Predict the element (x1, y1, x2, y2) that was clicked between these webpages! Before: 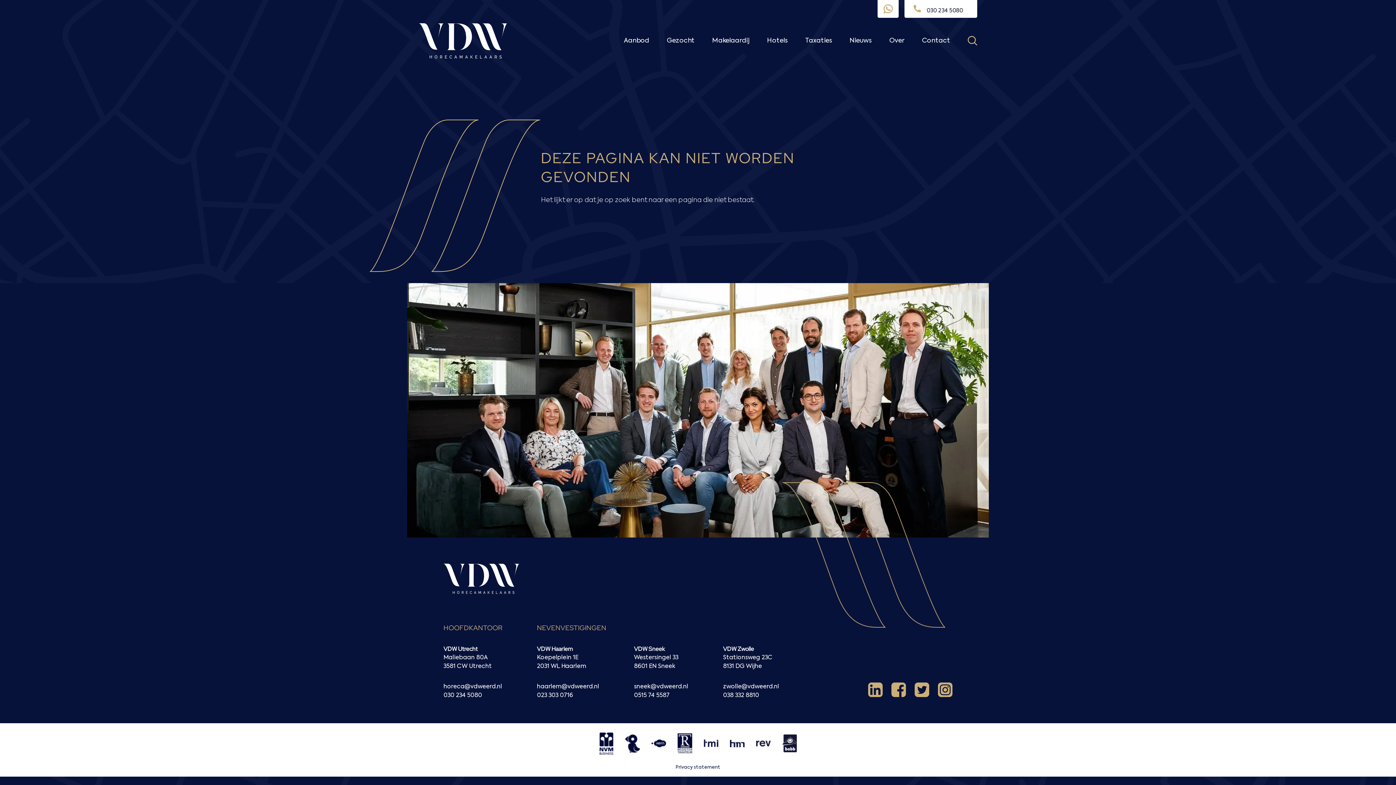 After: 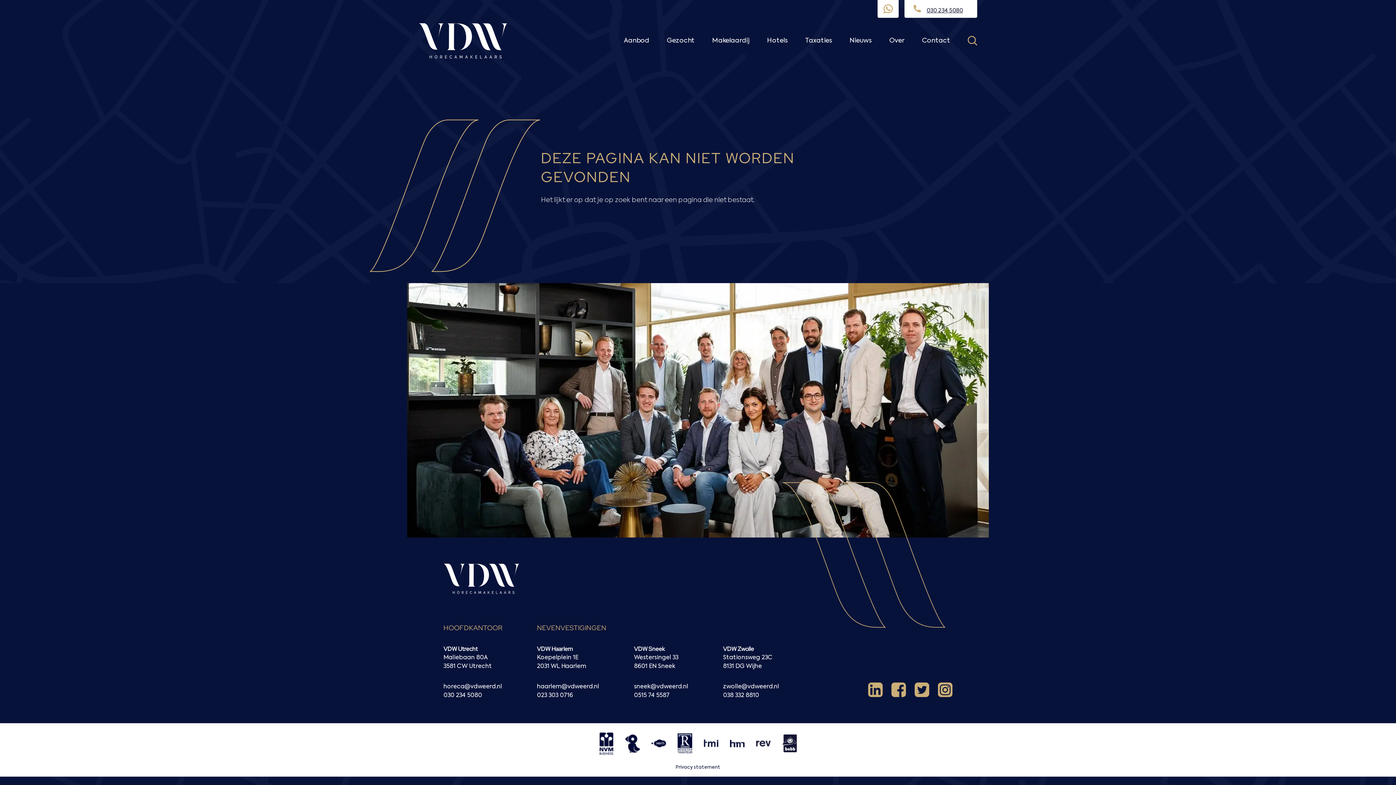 Action: bbox: (913, 4, 968, 12) label: 030 234 5080